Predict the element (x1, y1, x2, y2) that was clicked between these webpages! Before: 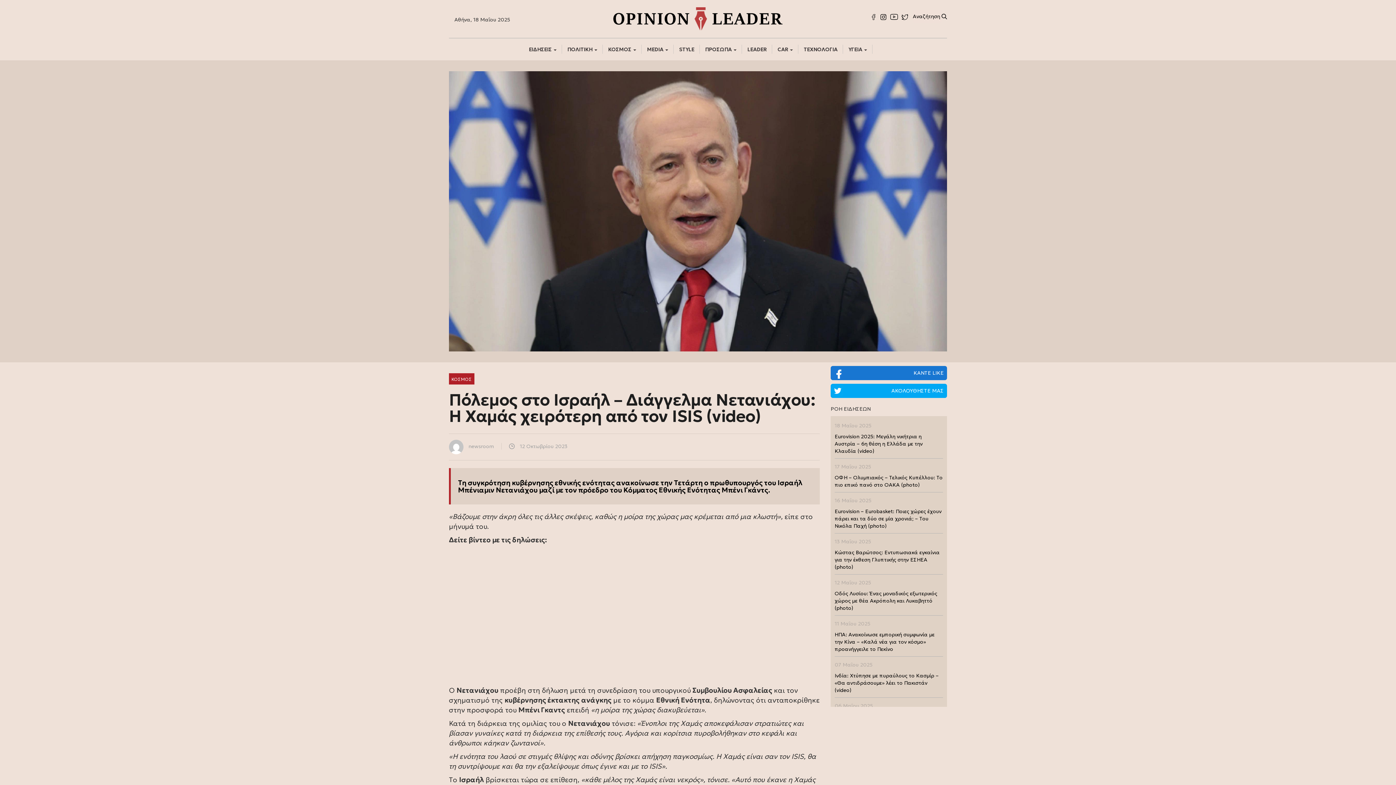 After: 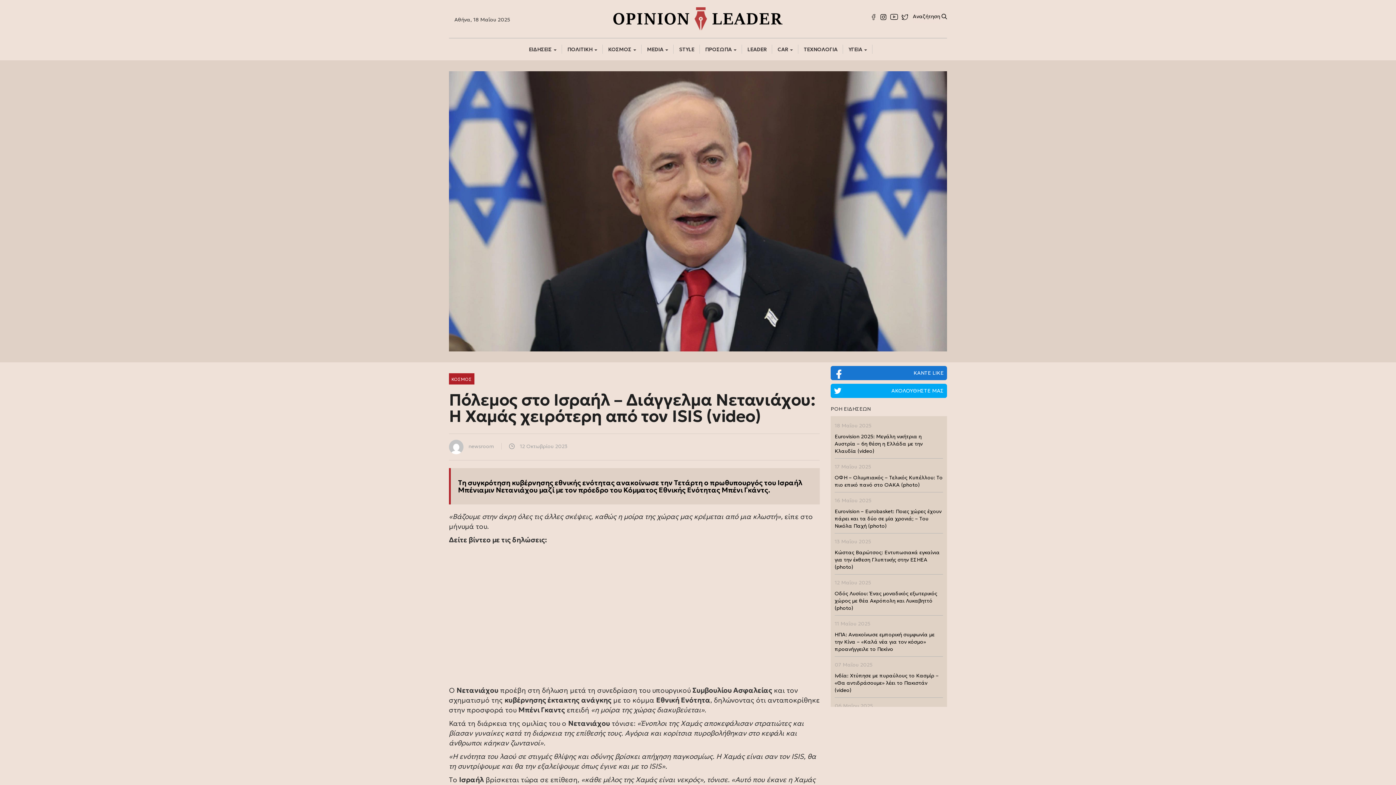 Action: label: ΚΑΝΤΕ LIKE bbox: (830, 366, 947, 380)